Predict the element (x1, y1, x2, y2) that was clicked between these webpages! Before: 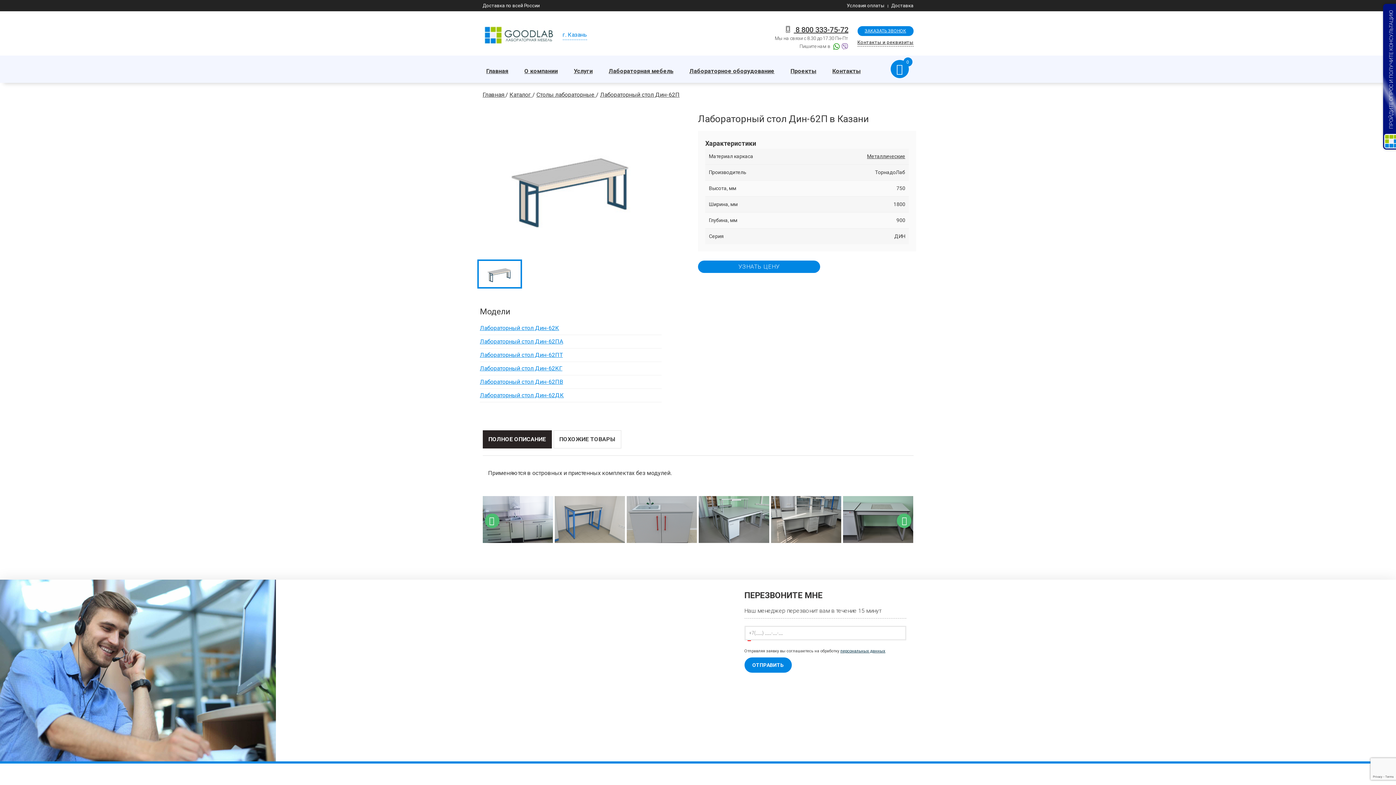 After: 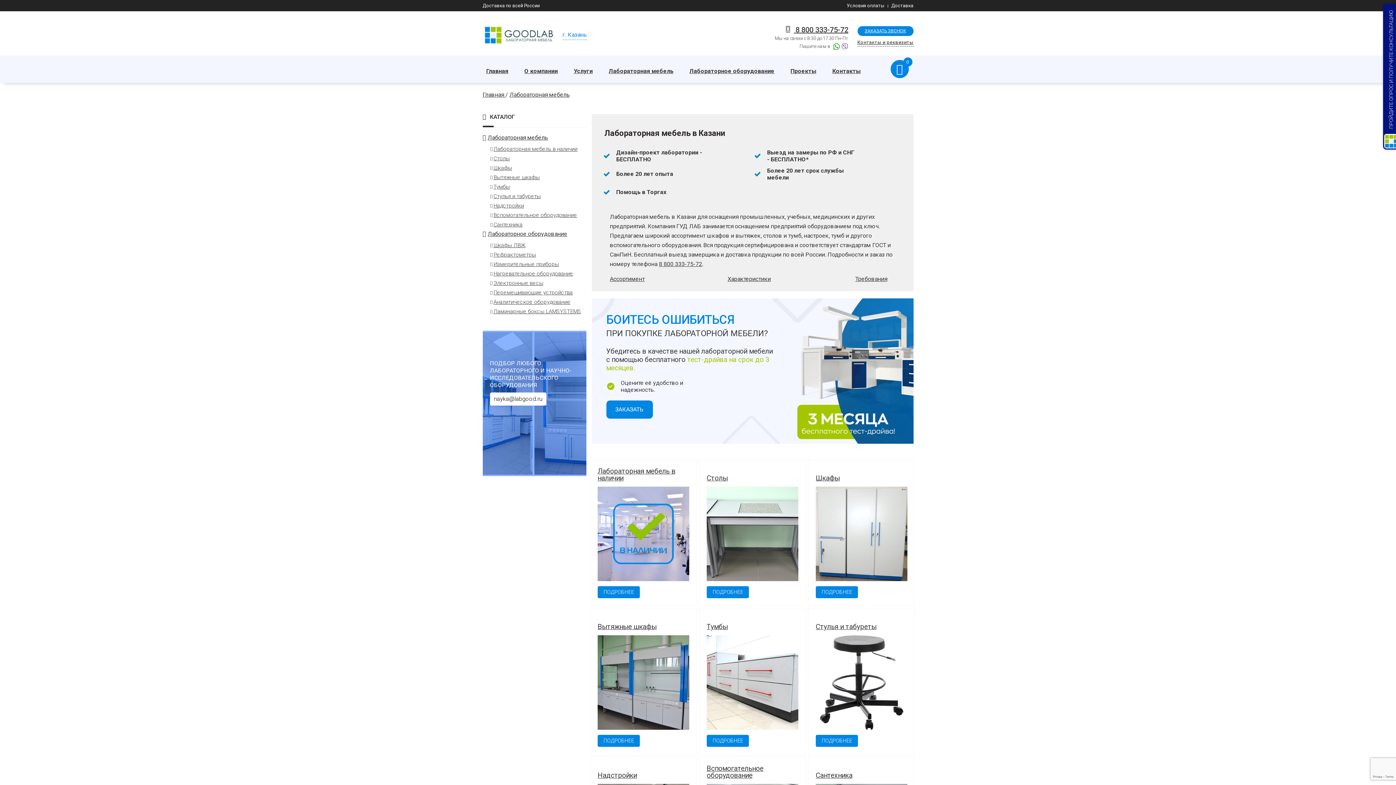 Action: bbox: (605, 64, 677, 77) label: Лабораторная мебель